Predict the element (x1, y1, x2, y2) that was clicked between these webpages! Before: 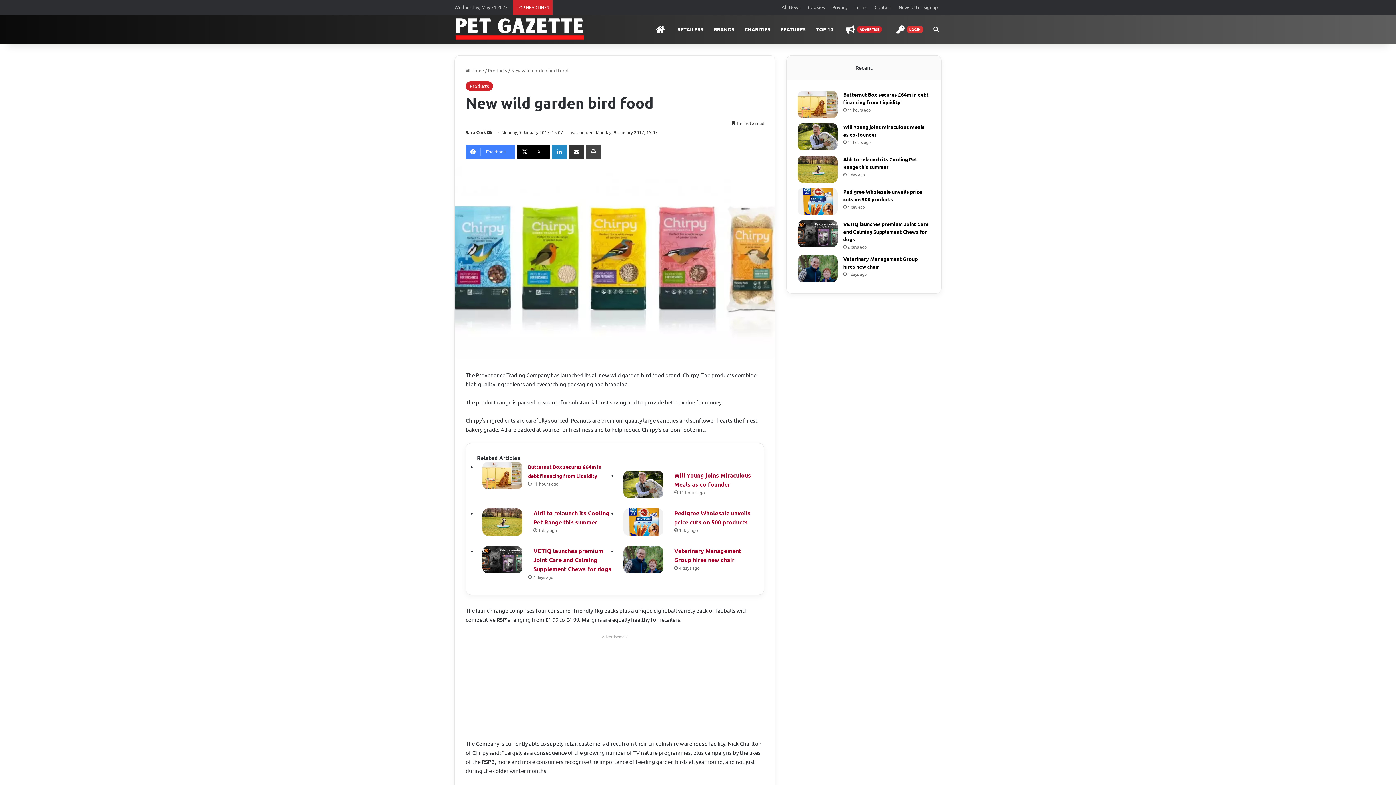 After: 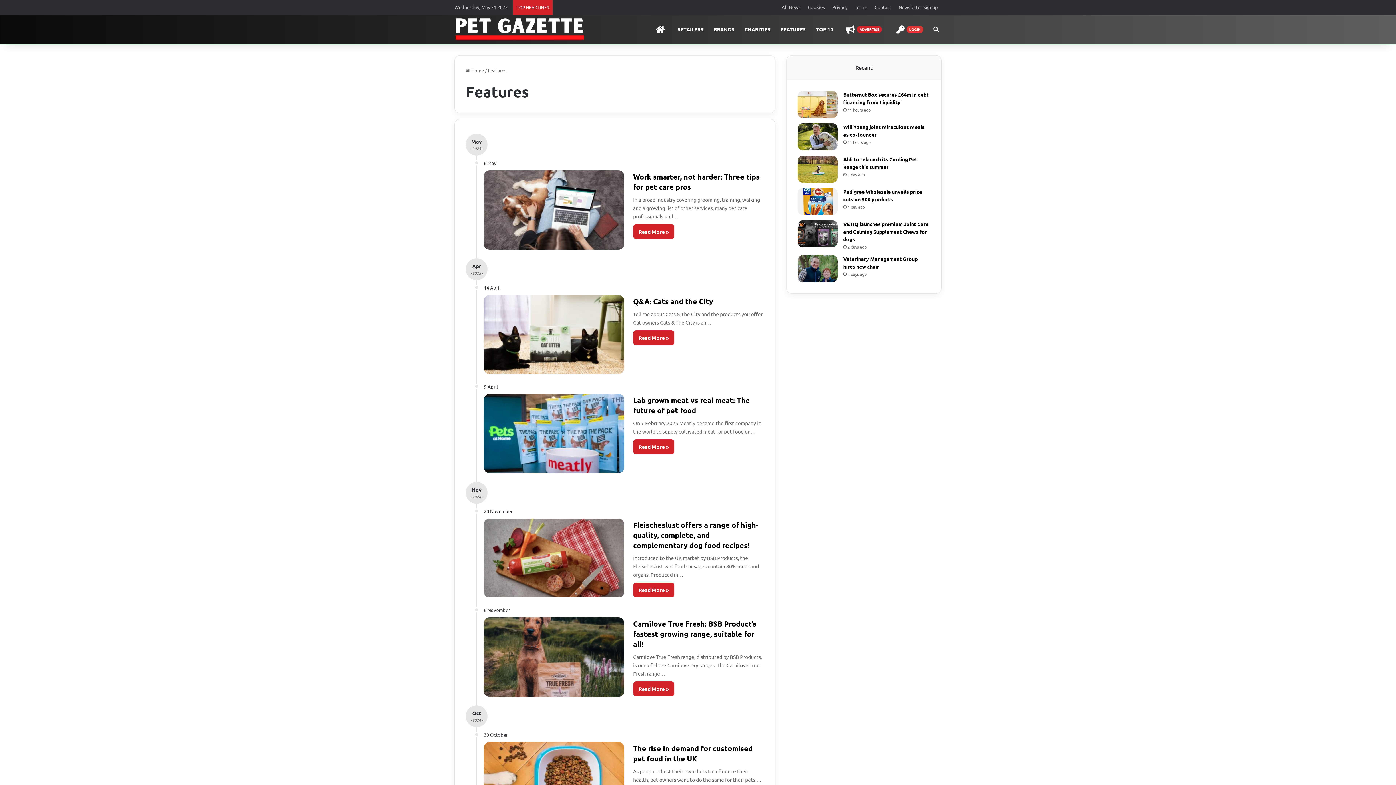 Action: label: FEATURES bbox: (775, 14, 810, 43)